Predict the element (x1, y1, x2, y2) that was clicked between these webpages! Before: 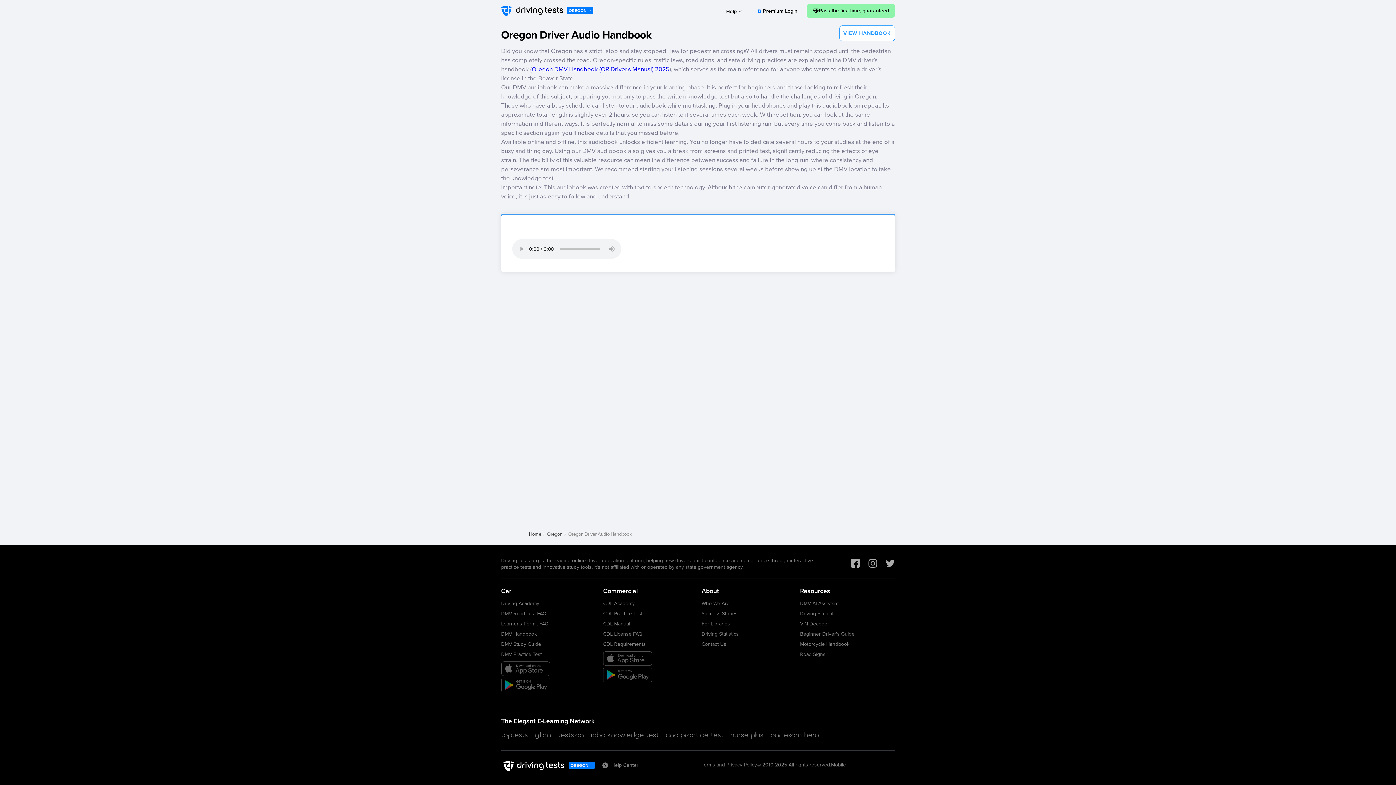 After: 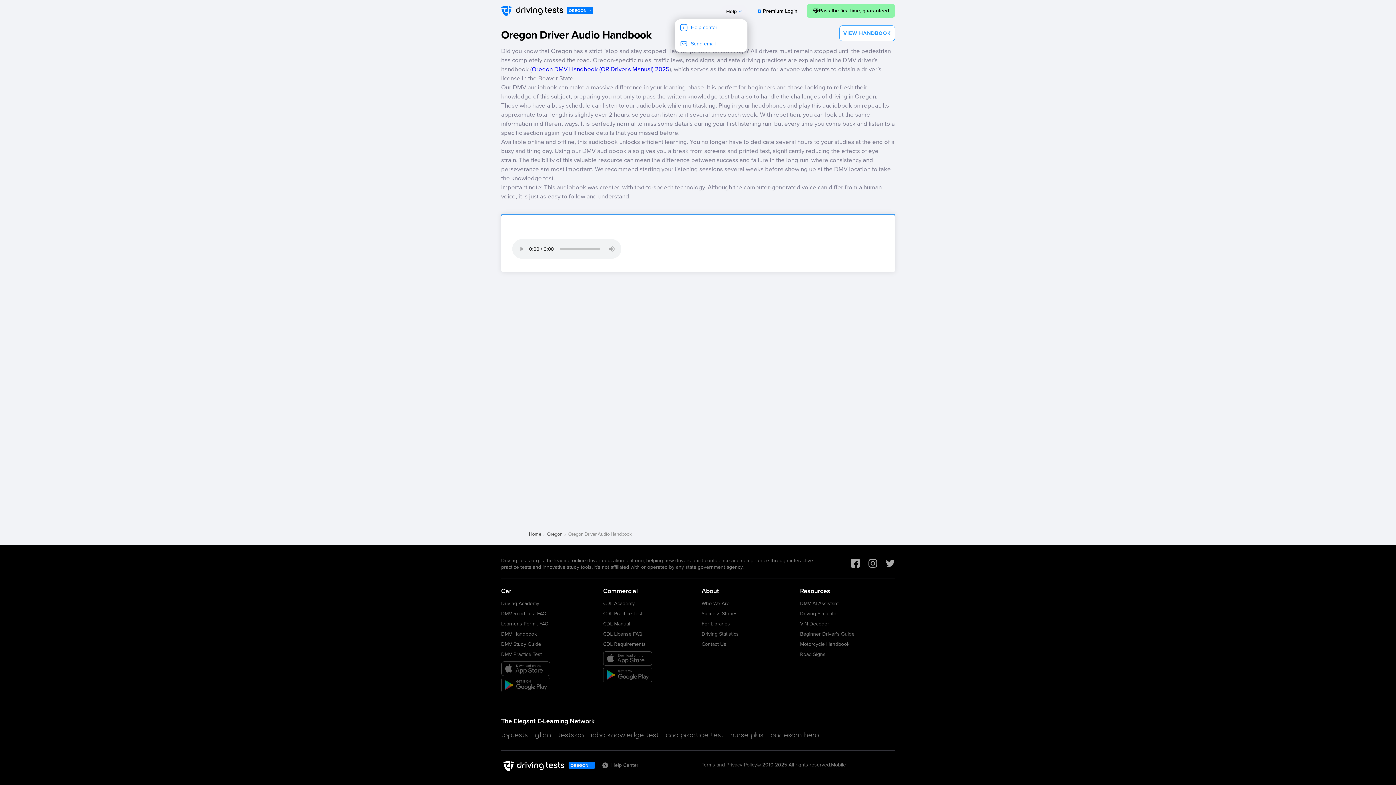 Action: label: Help  bbox: (720, 4, 747, 17)